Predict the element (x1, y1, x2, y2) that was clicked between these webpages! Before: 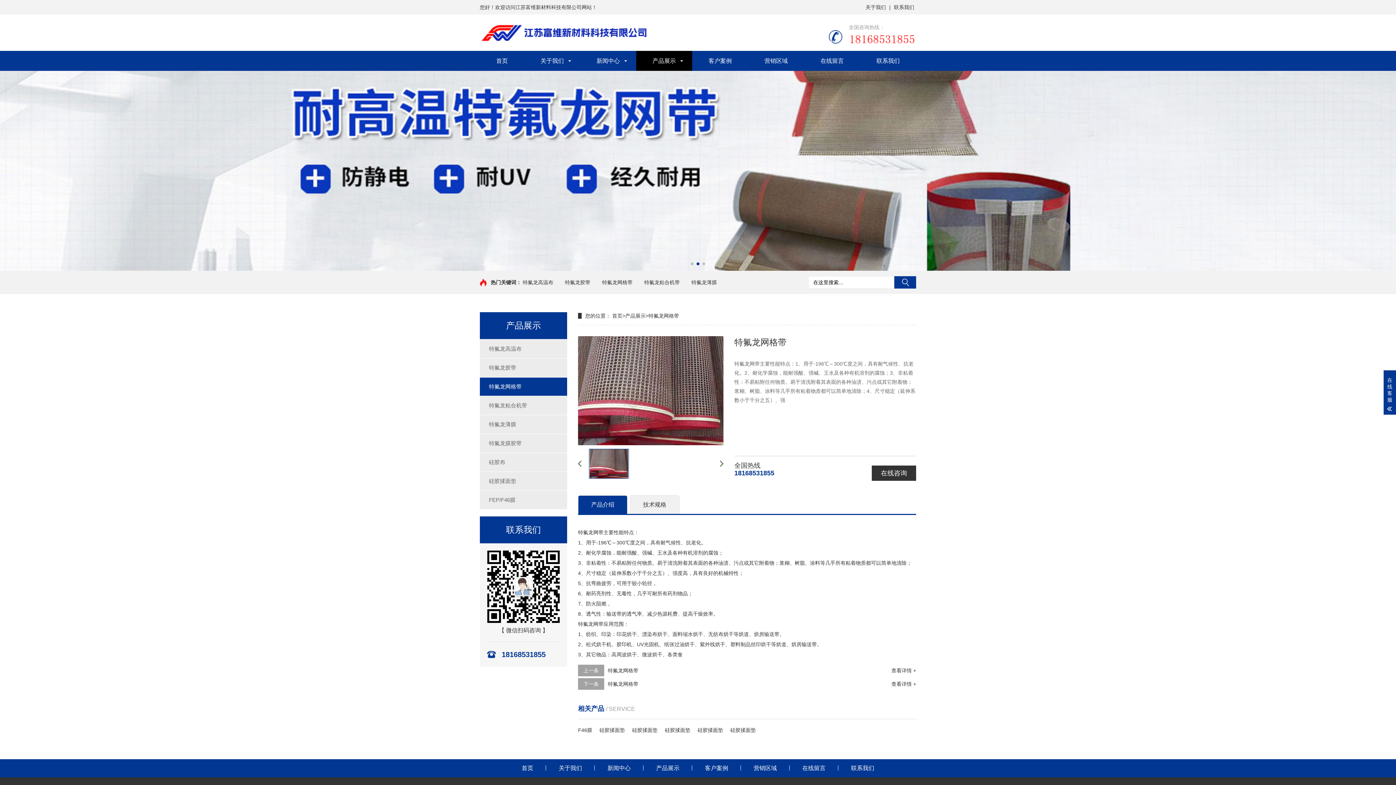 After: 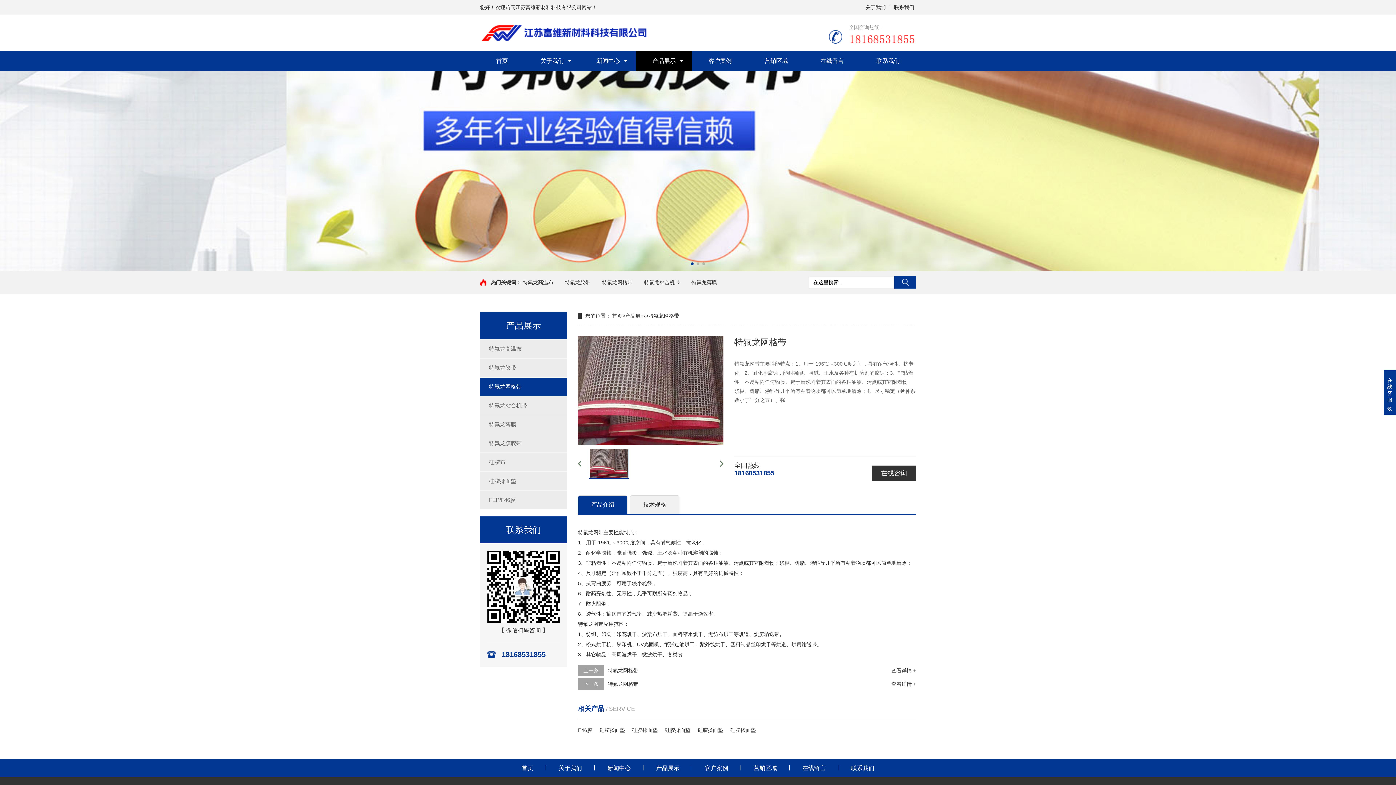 Action: label: Go to slide 1 bbox: (690, 262, 693, 265)